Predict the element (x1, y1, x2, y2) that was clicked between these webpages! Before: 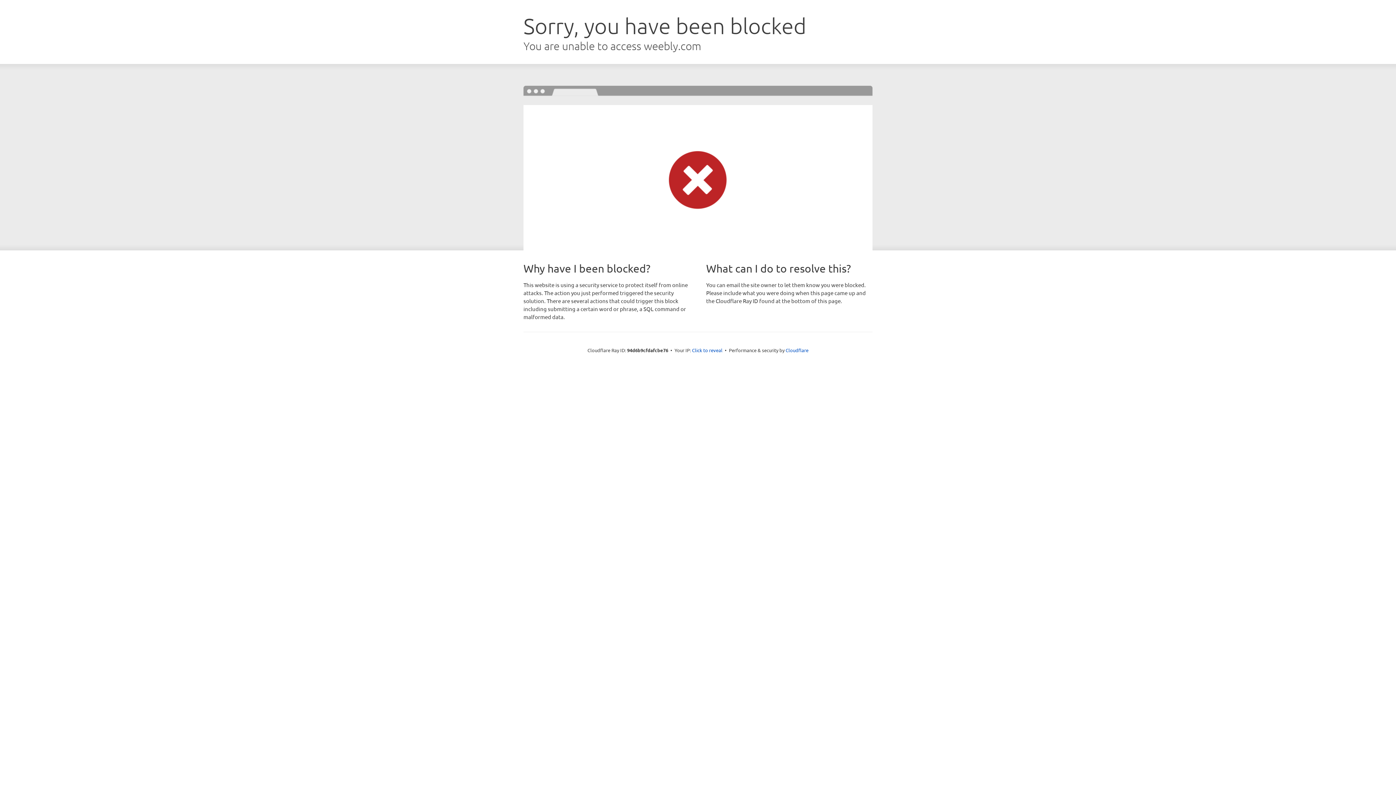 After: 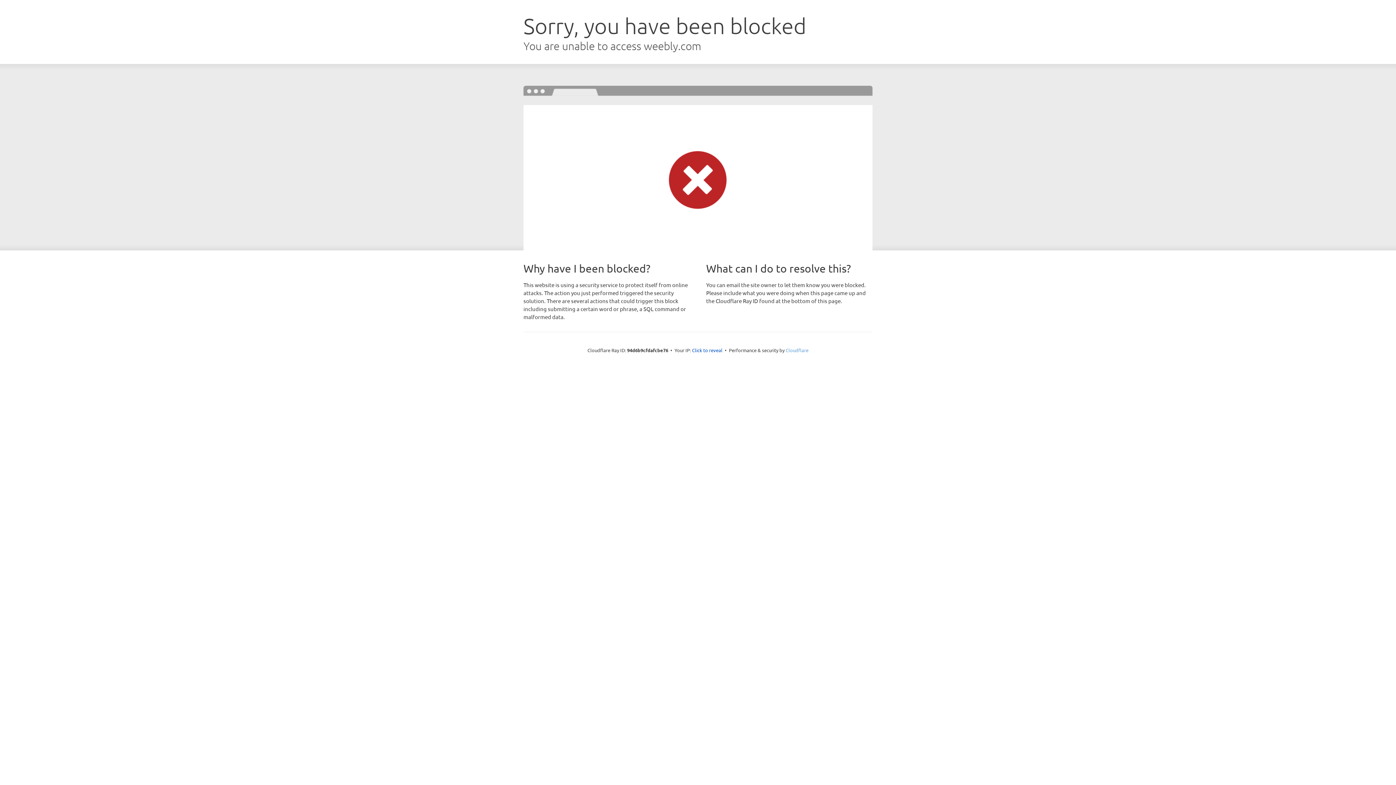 Action: label: Cloudflare bbox: (785, 347, 808, 353)